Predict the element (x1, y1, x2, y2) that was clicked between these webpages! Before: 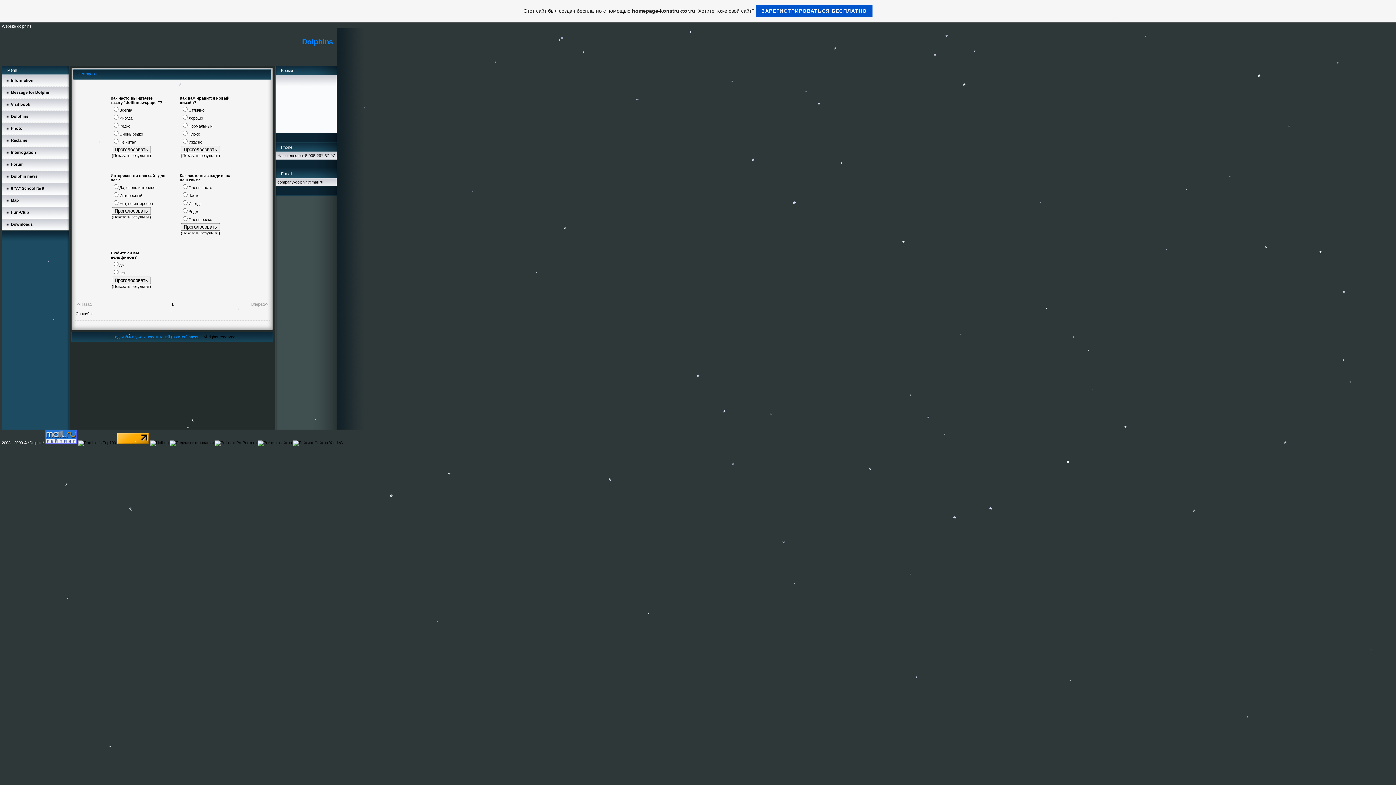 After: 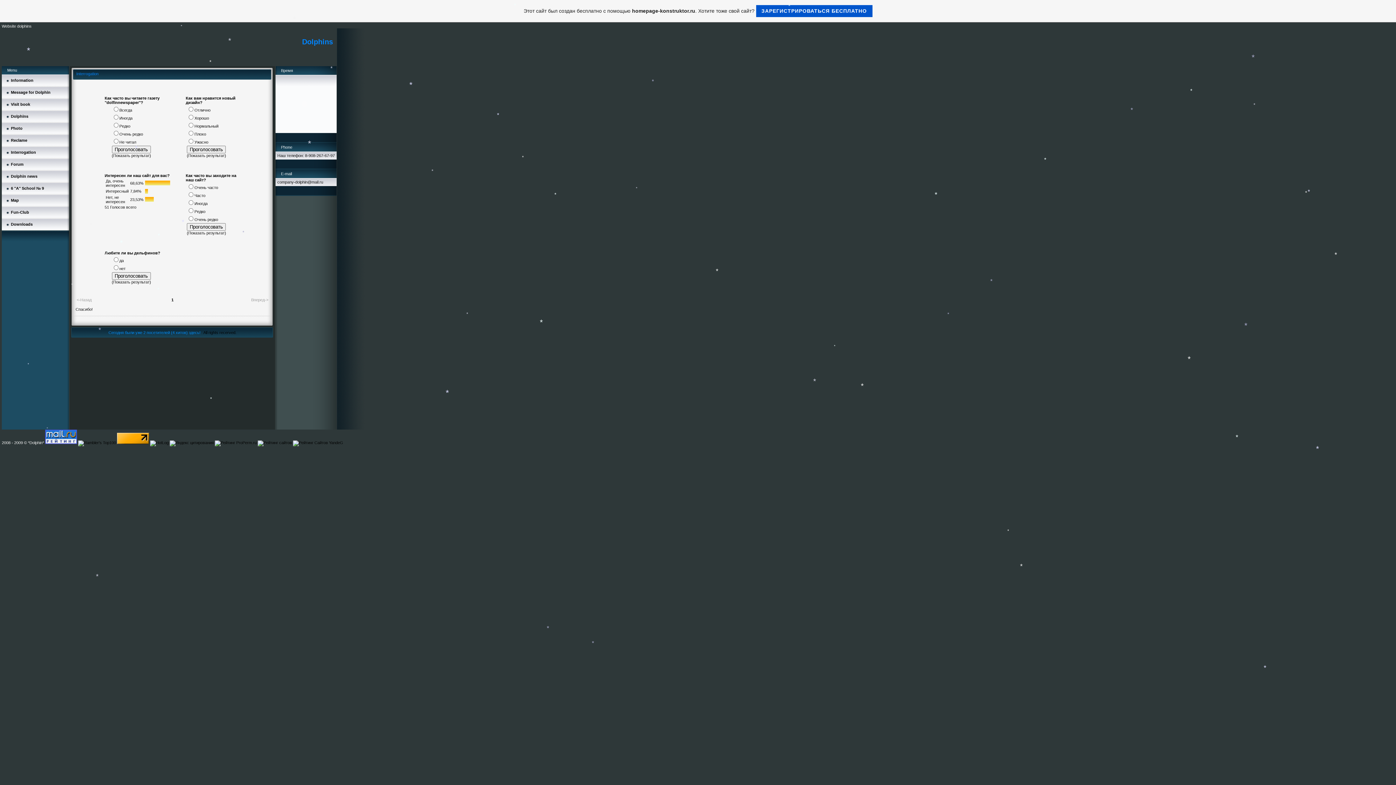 Action: bbox: (113, 214, 149, 219) label: Показать результат